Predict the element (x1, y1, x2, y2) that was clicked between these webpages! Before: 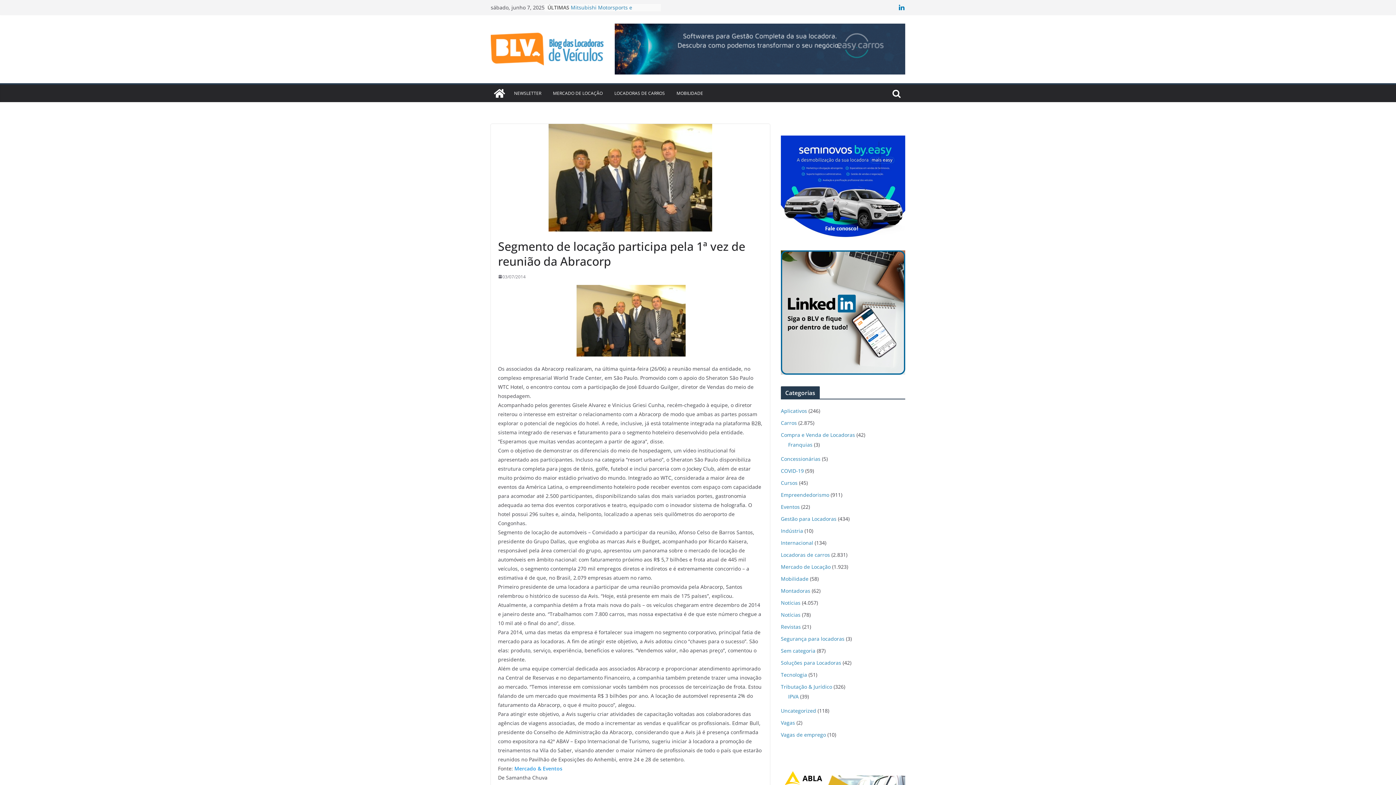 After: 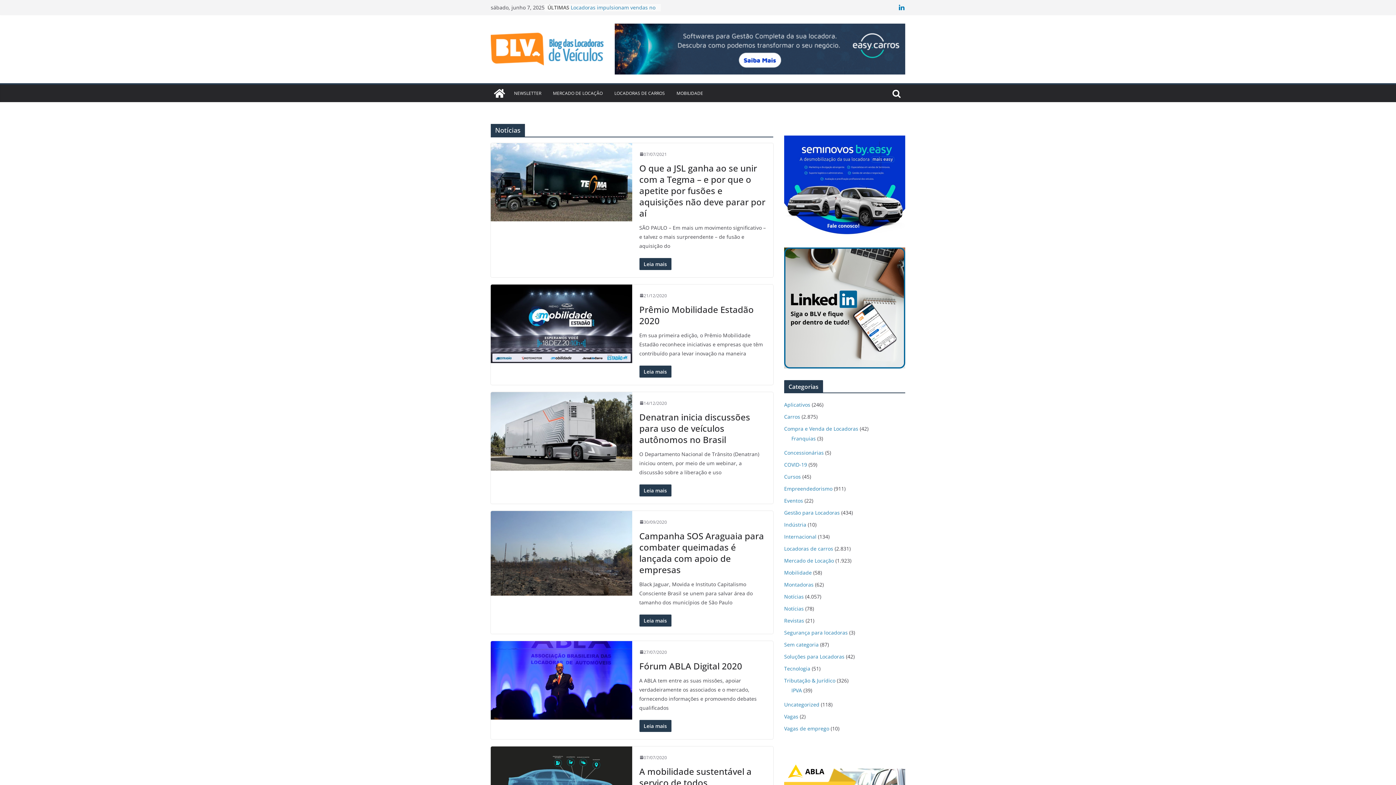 Action: label: Notícias bbox: (781, 611, 800, 618)